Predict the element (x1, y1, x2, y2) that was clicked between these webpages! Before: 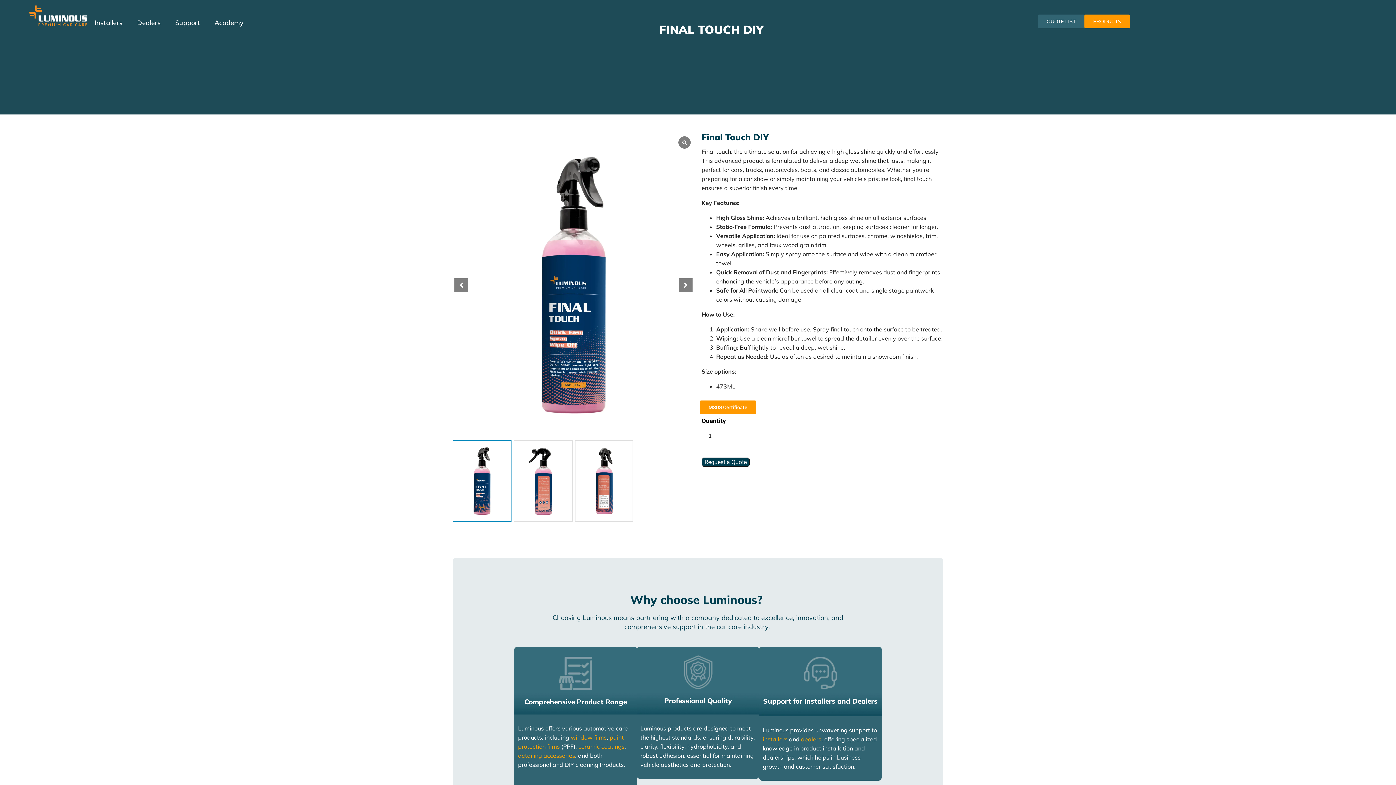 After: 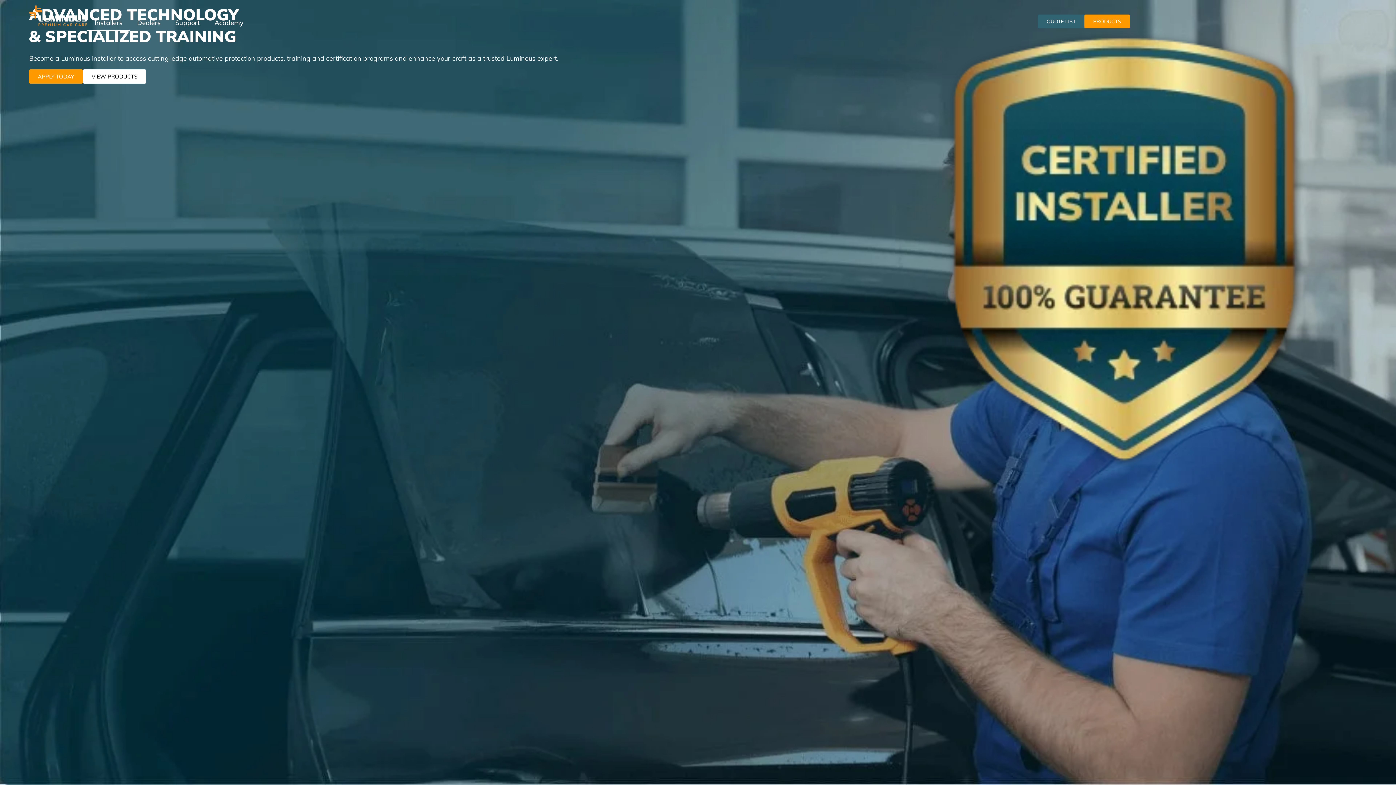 Action: label: Installers bbox: (87, 14, 129, 31)